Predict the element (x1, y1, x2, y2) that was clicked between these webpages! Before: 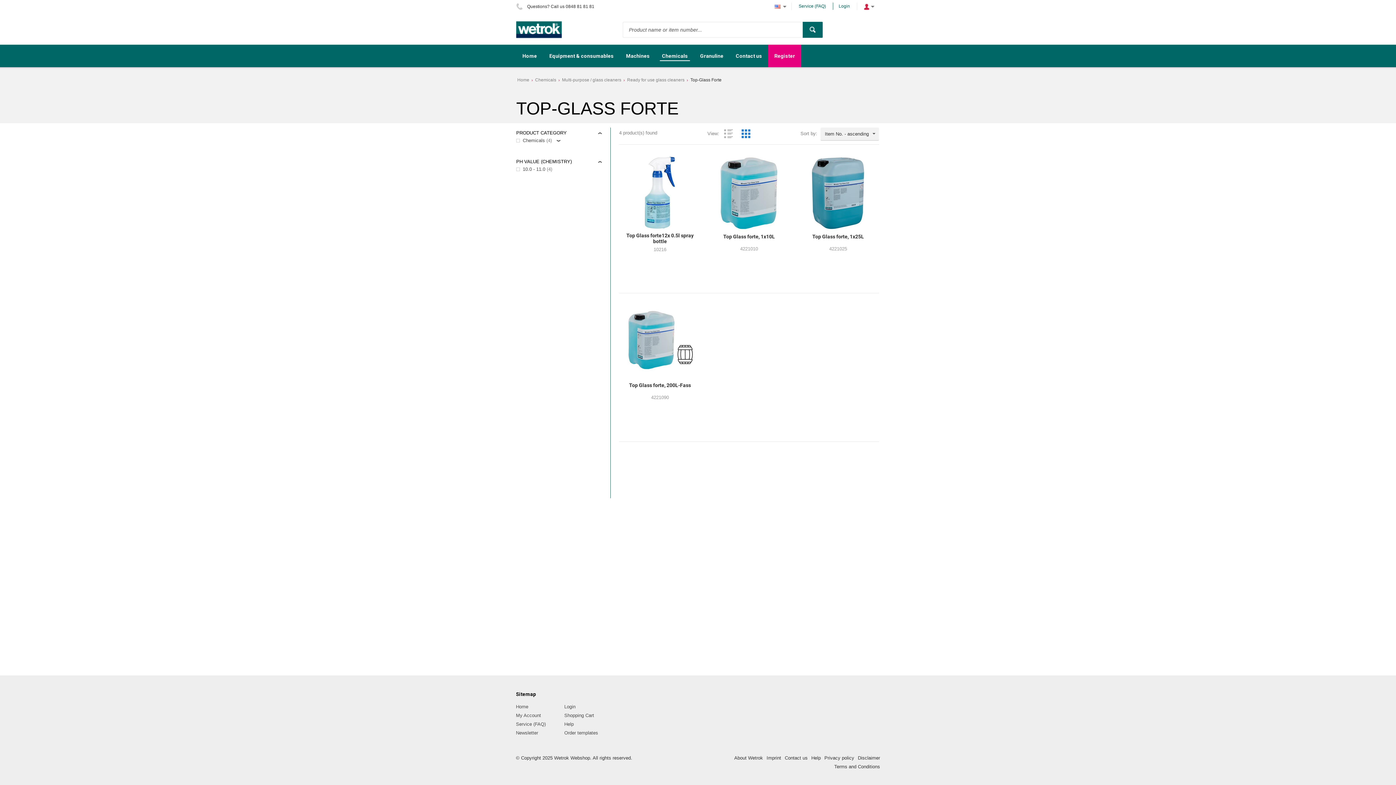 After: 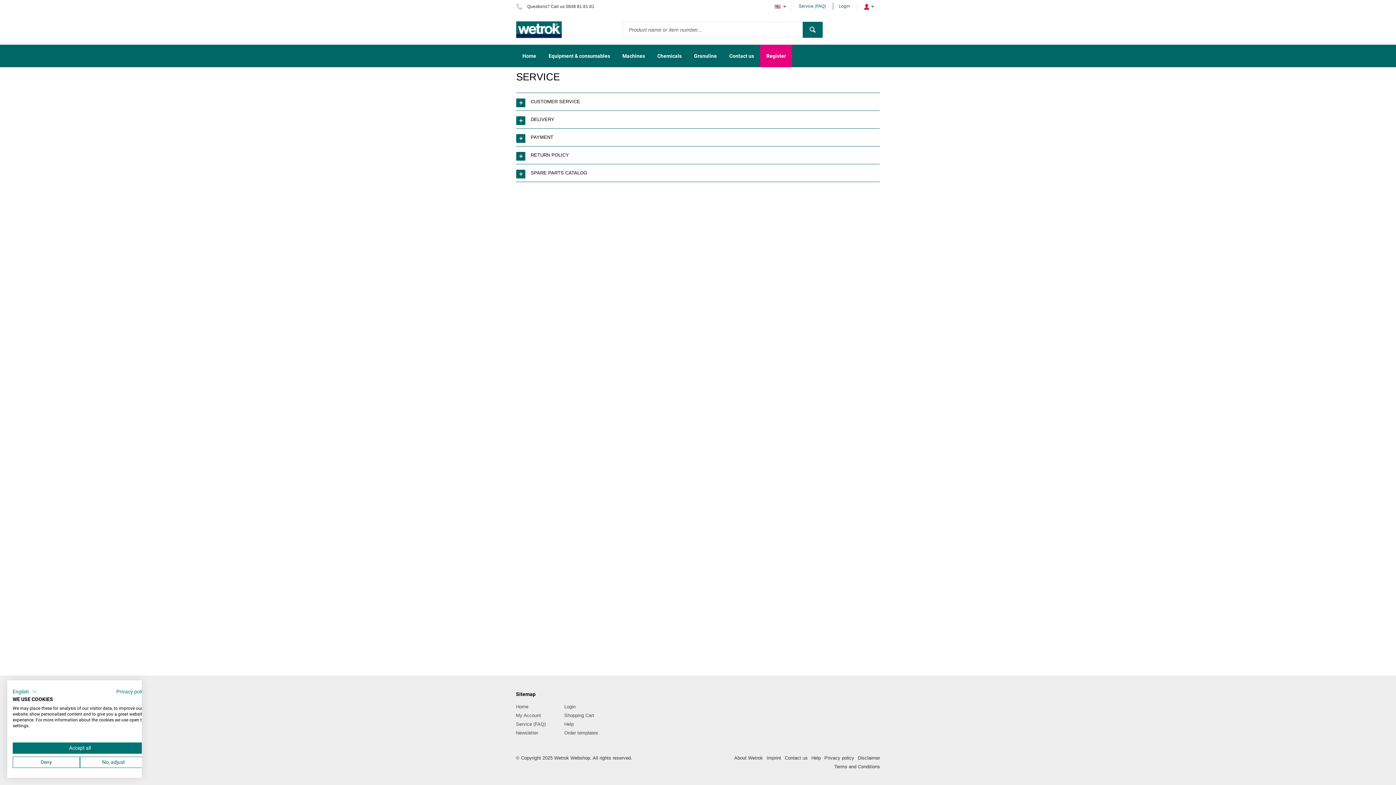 Action: bbox: (516, 721, 545, 727) label: Service (FAQ)